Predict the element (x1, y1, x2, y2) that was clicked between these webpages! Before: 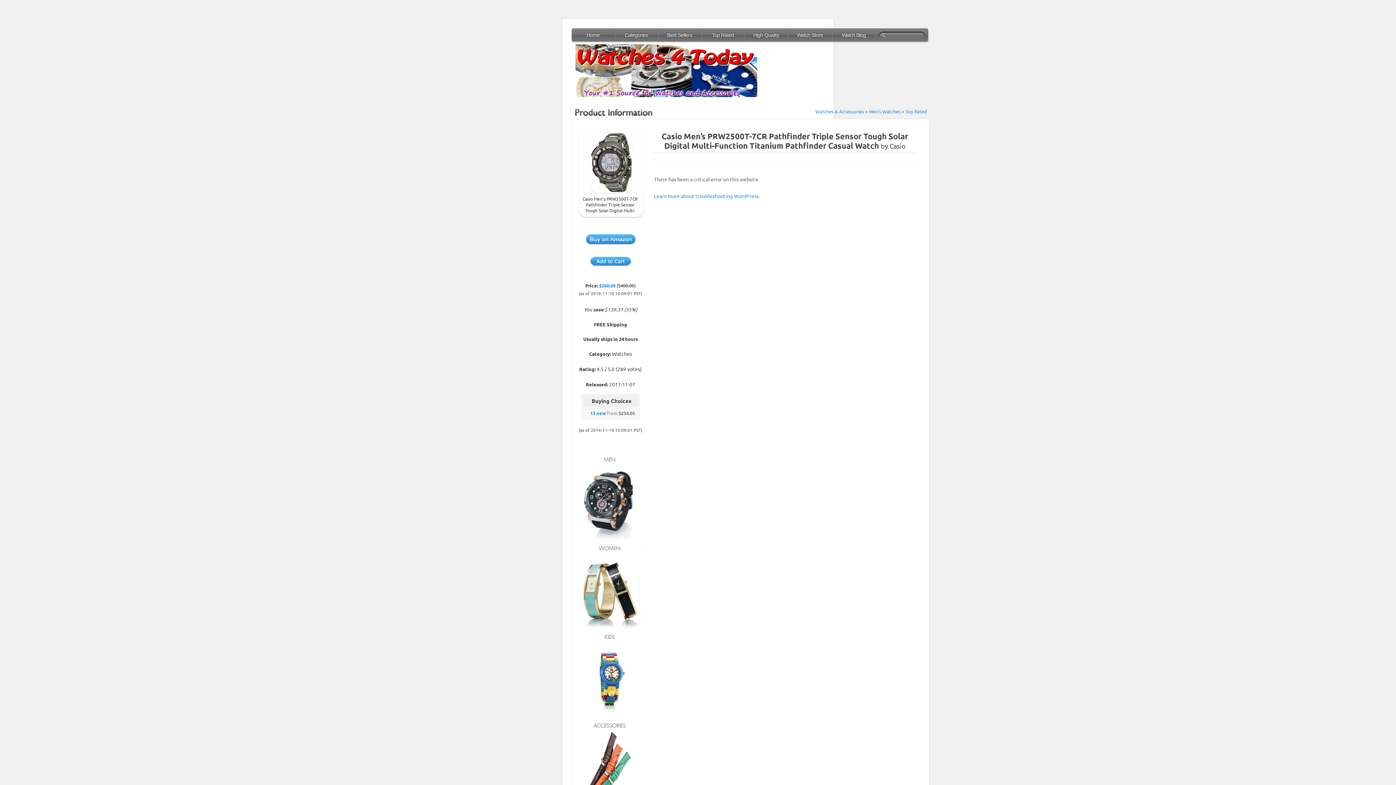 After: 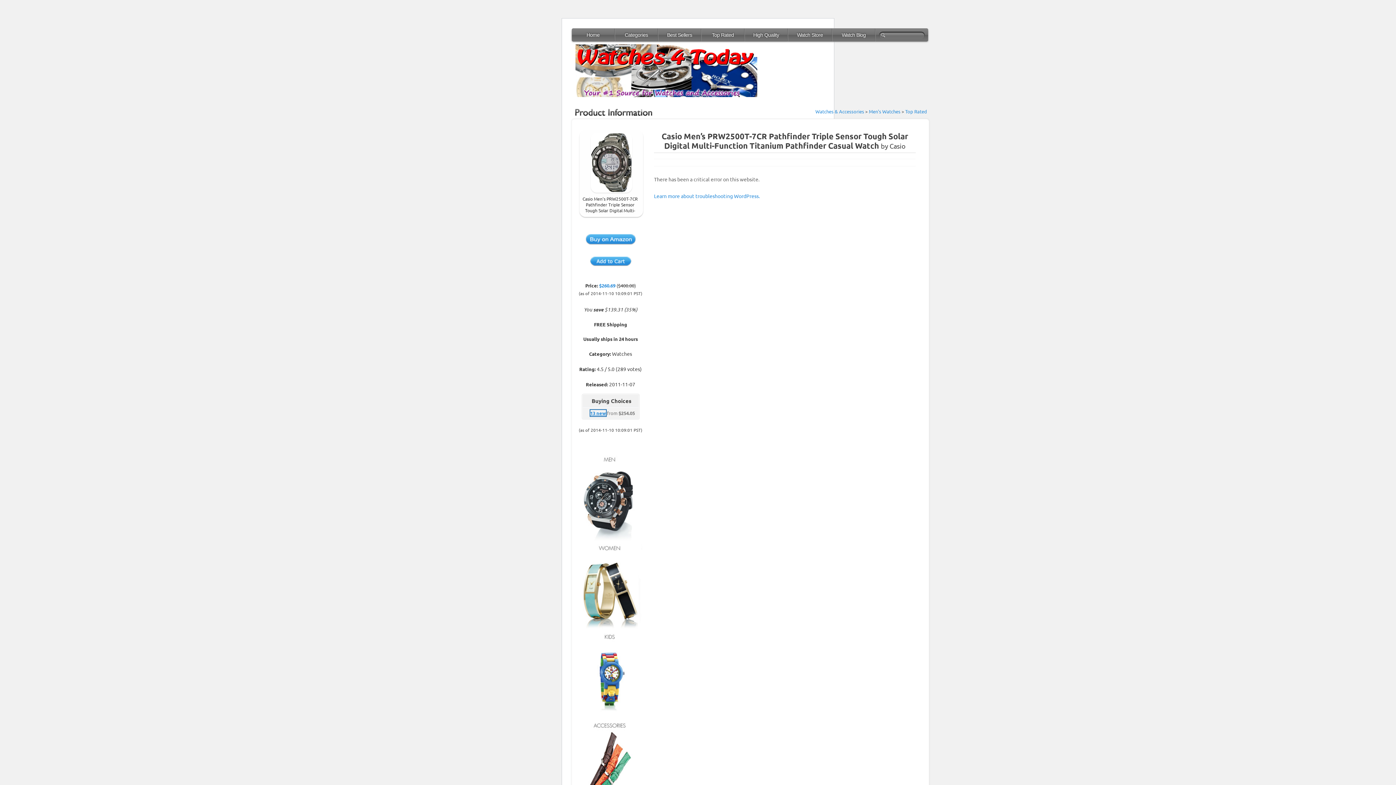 Action: bbox: (590, 410, 606, 416) label: 13 new